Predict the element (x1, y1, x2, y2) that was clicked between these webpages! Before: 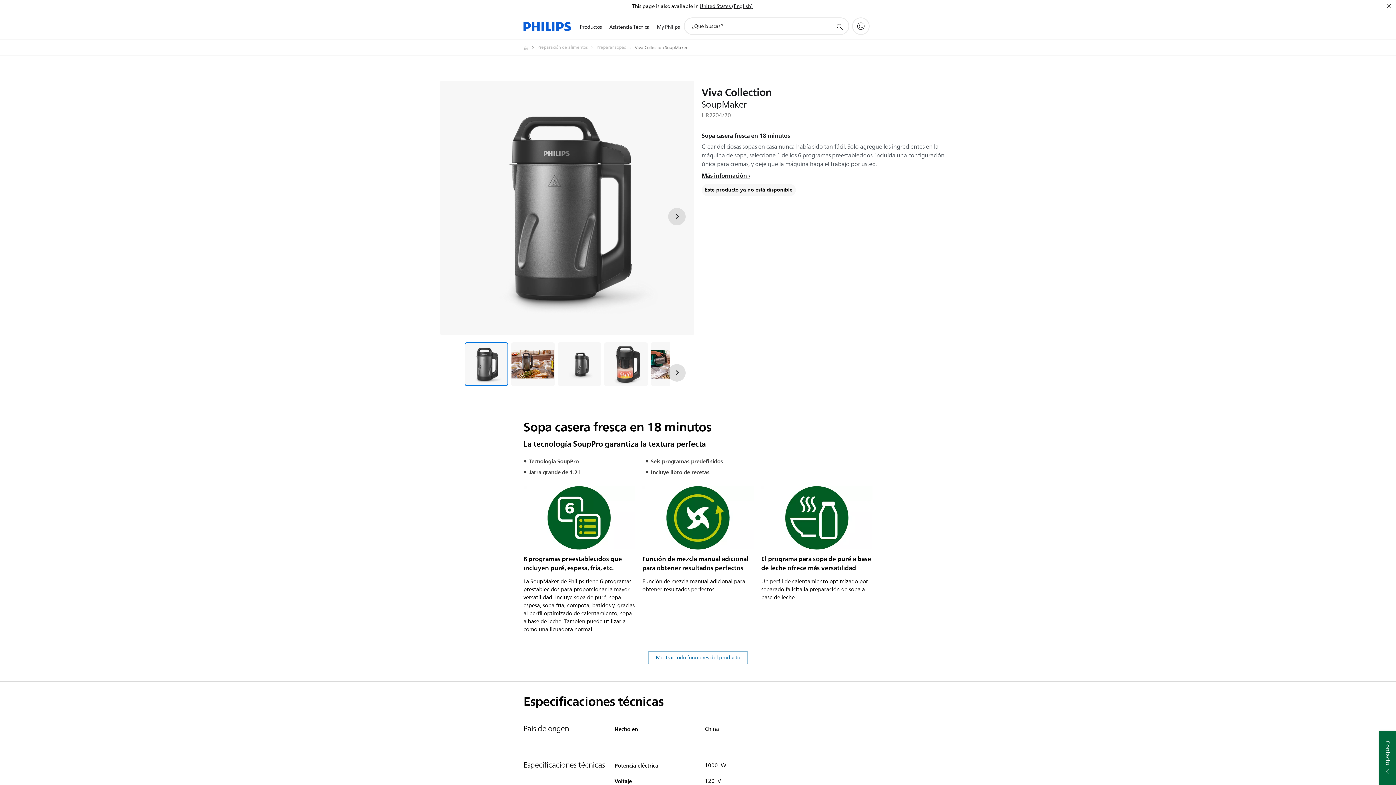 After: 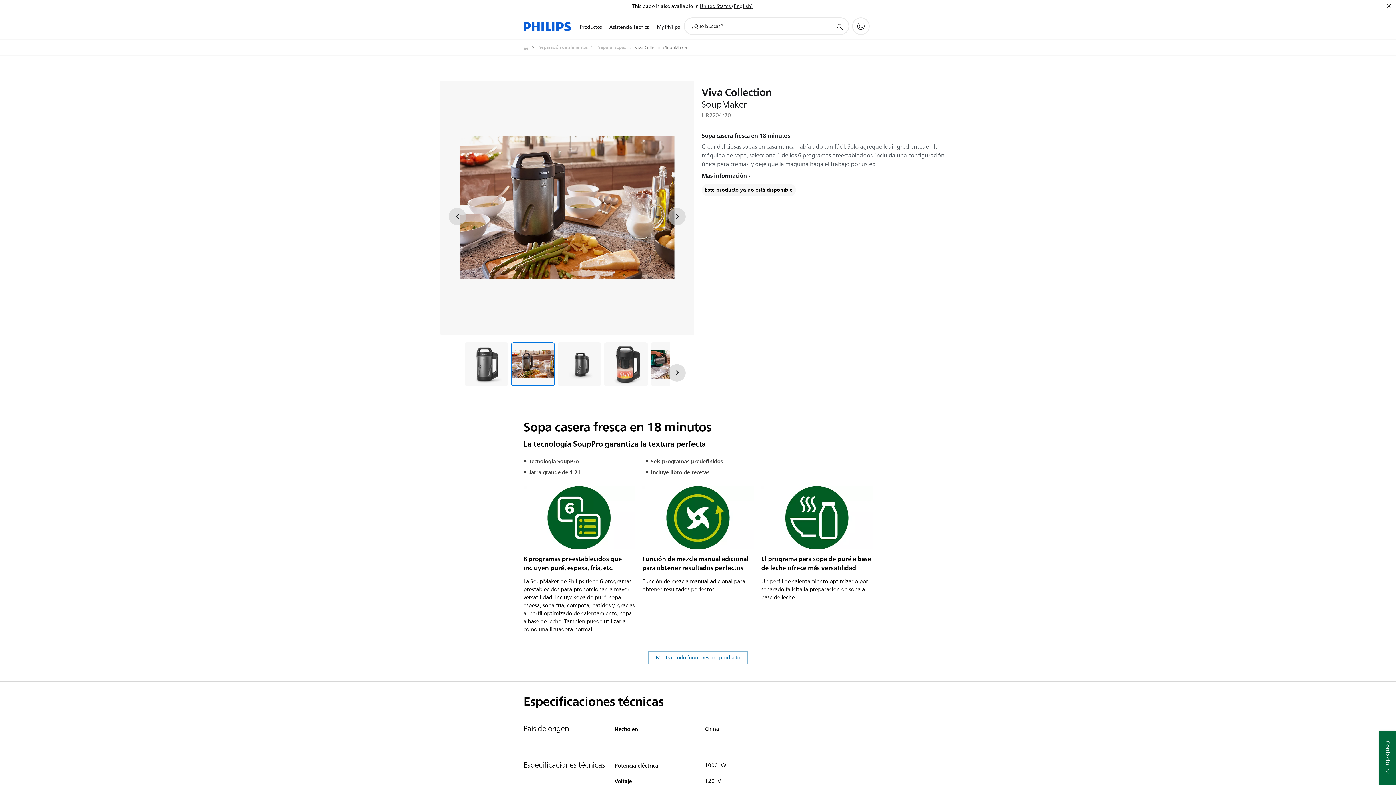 Action: bbox: (511, 342, 554, 386) label: Sopa casera fresca en 18 minutos